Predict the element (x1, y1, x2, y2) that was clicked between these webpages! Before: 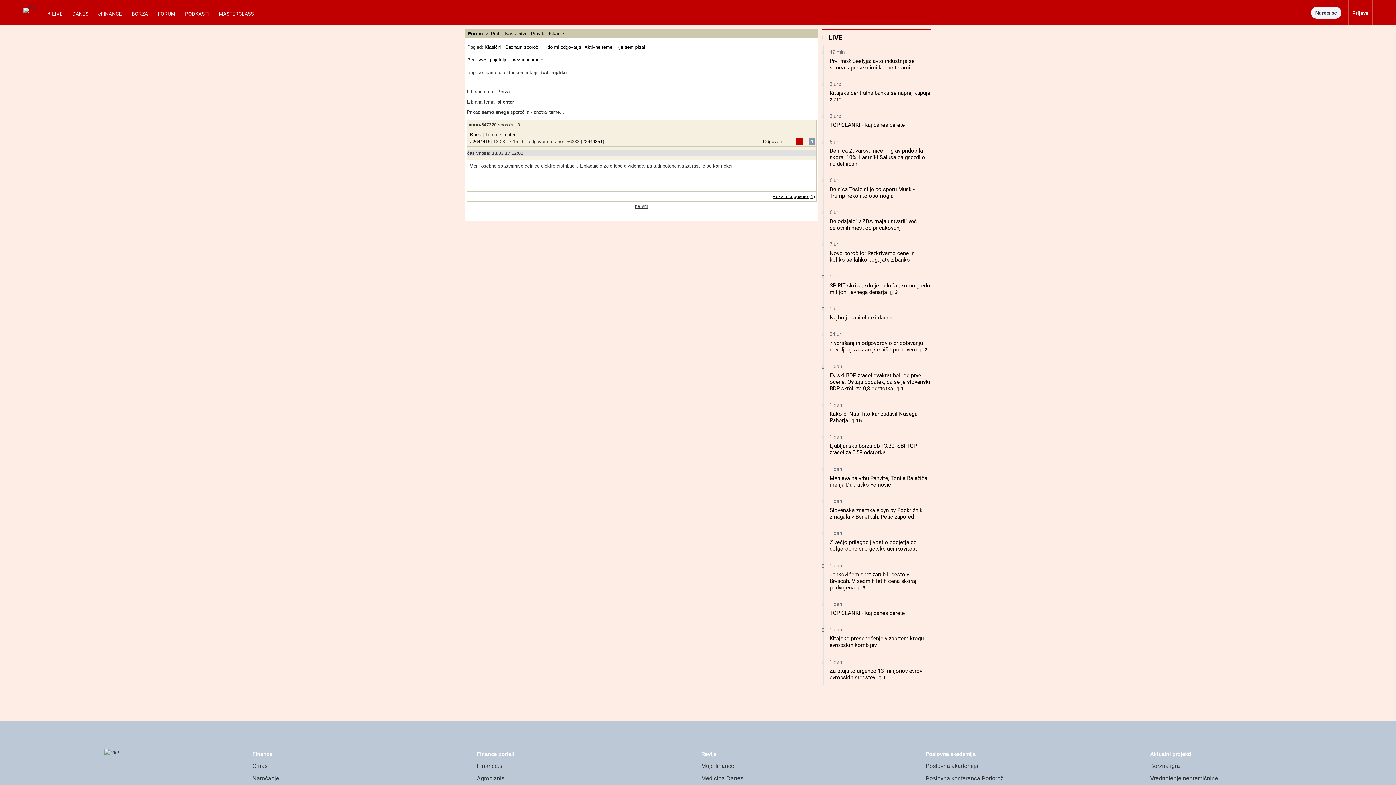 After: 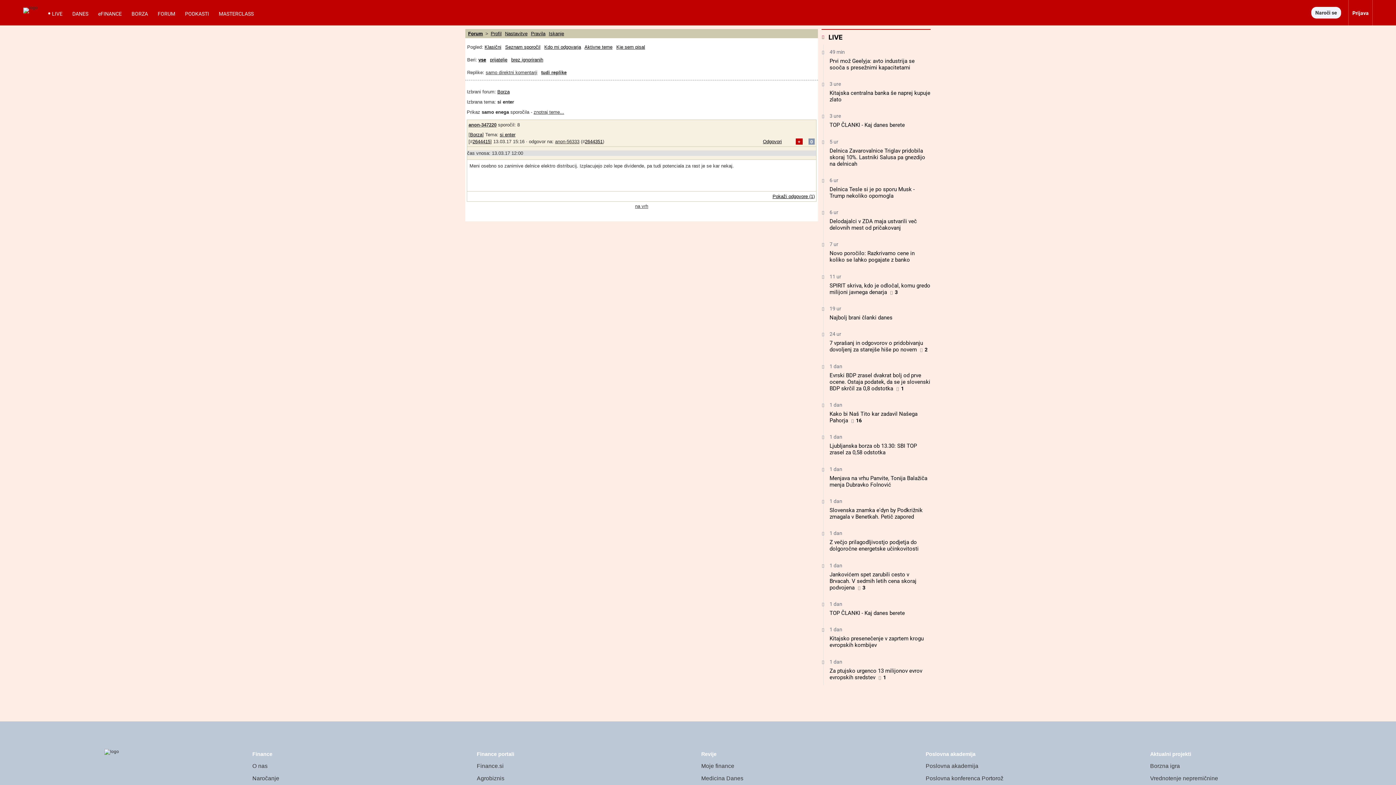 Action: label: 2644415 bbox: (472, 138, 490, 144)